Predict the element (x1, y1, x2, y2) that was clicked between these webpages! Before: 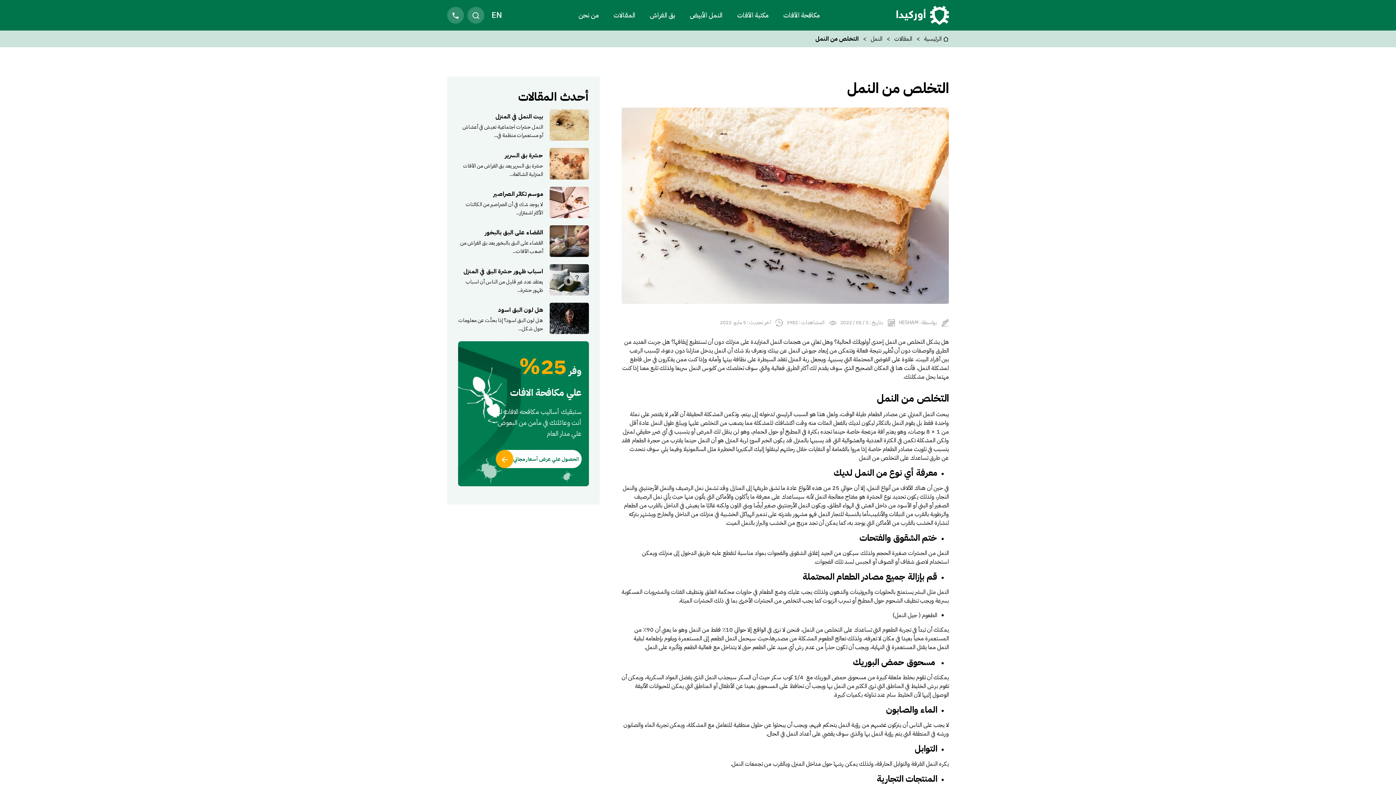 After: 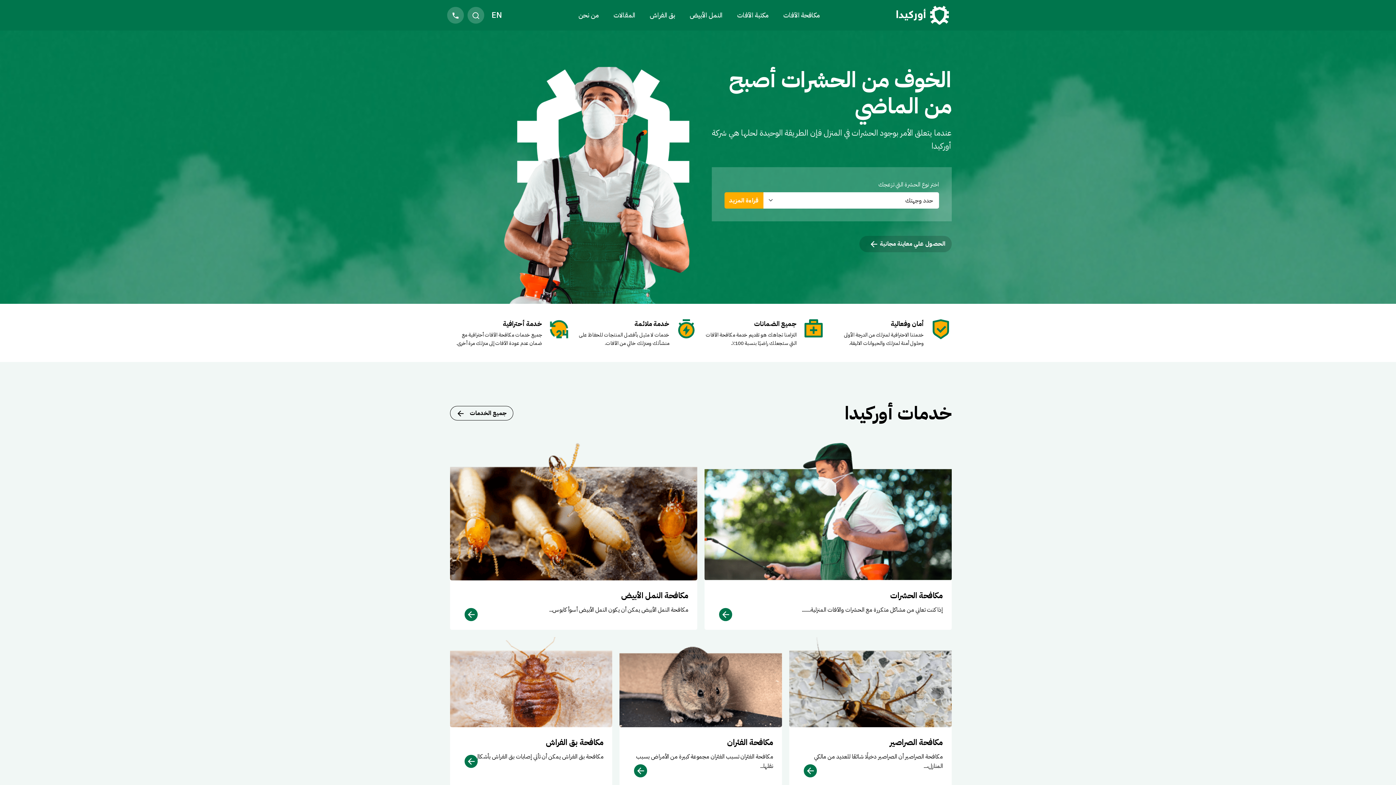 Action: bbox: (922, 34, 949, 43) label:  الرئيسية 